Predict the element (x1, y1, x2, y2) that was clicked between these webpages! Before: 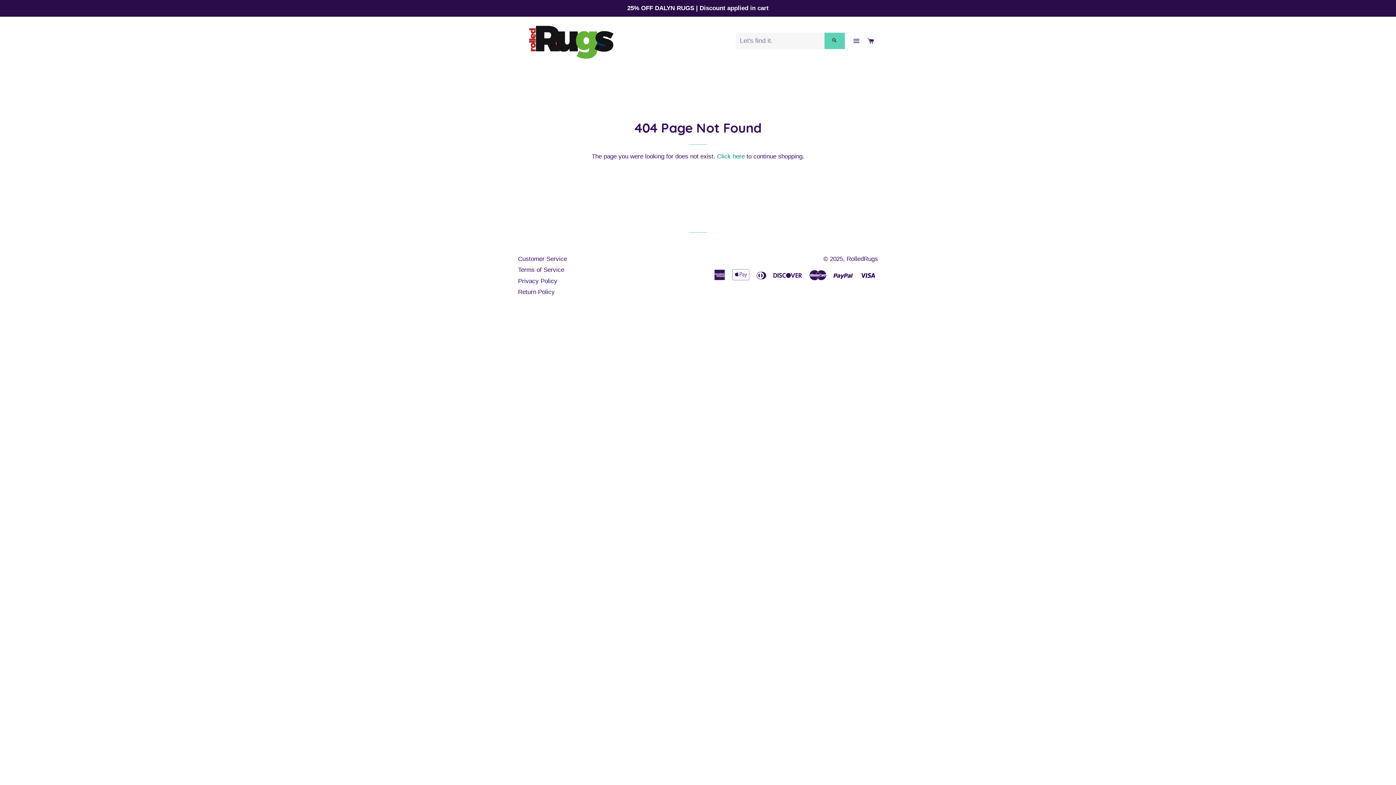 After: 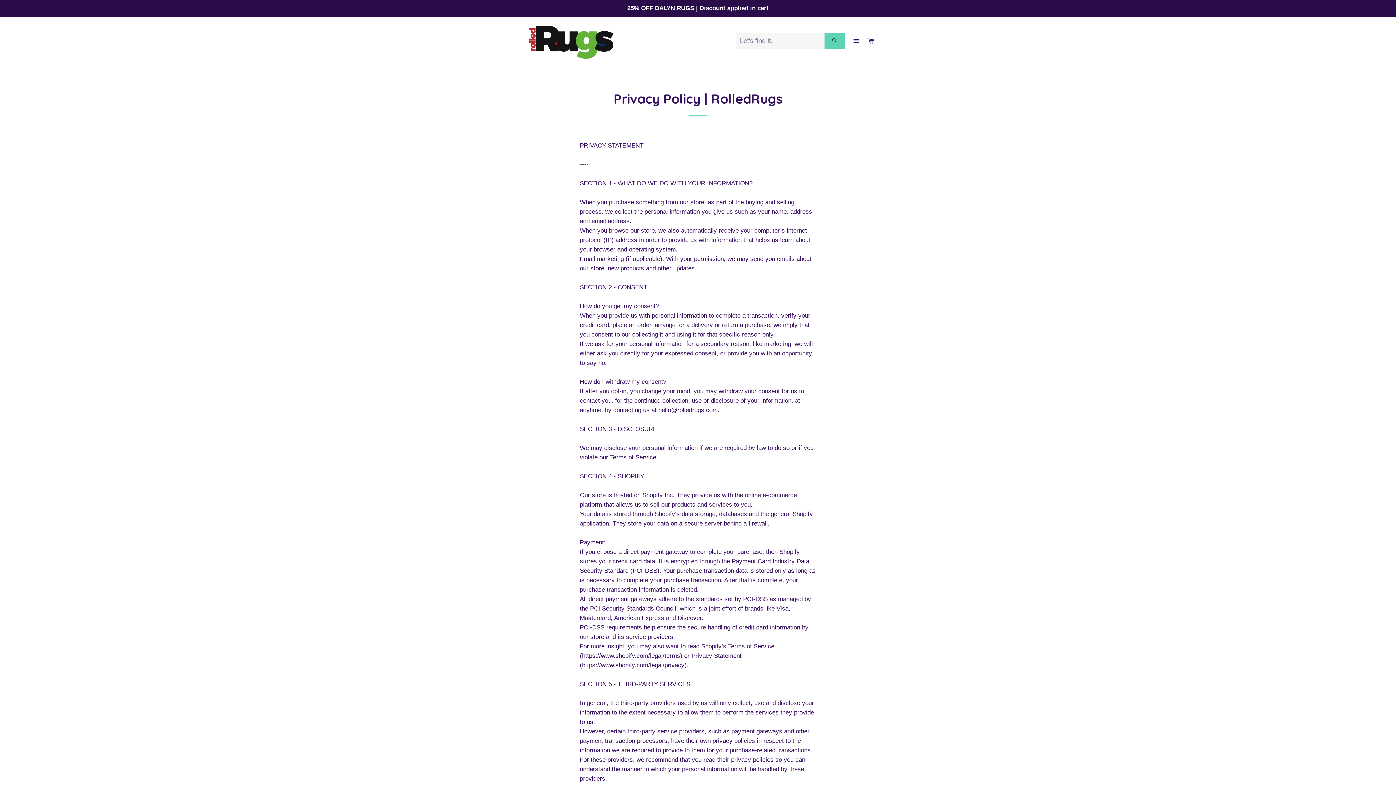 Action: bbox: (518, 277, 557, 284) label: Privacy Policy